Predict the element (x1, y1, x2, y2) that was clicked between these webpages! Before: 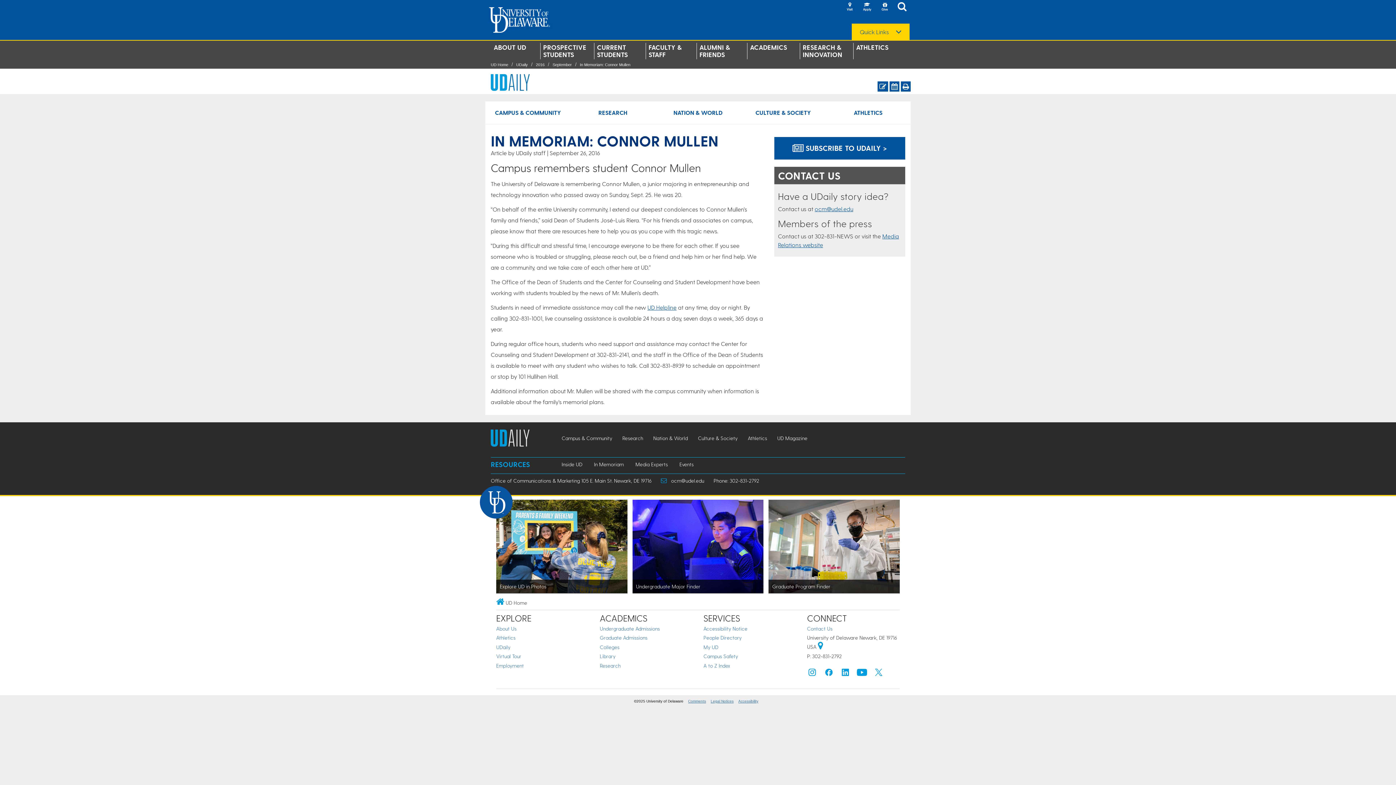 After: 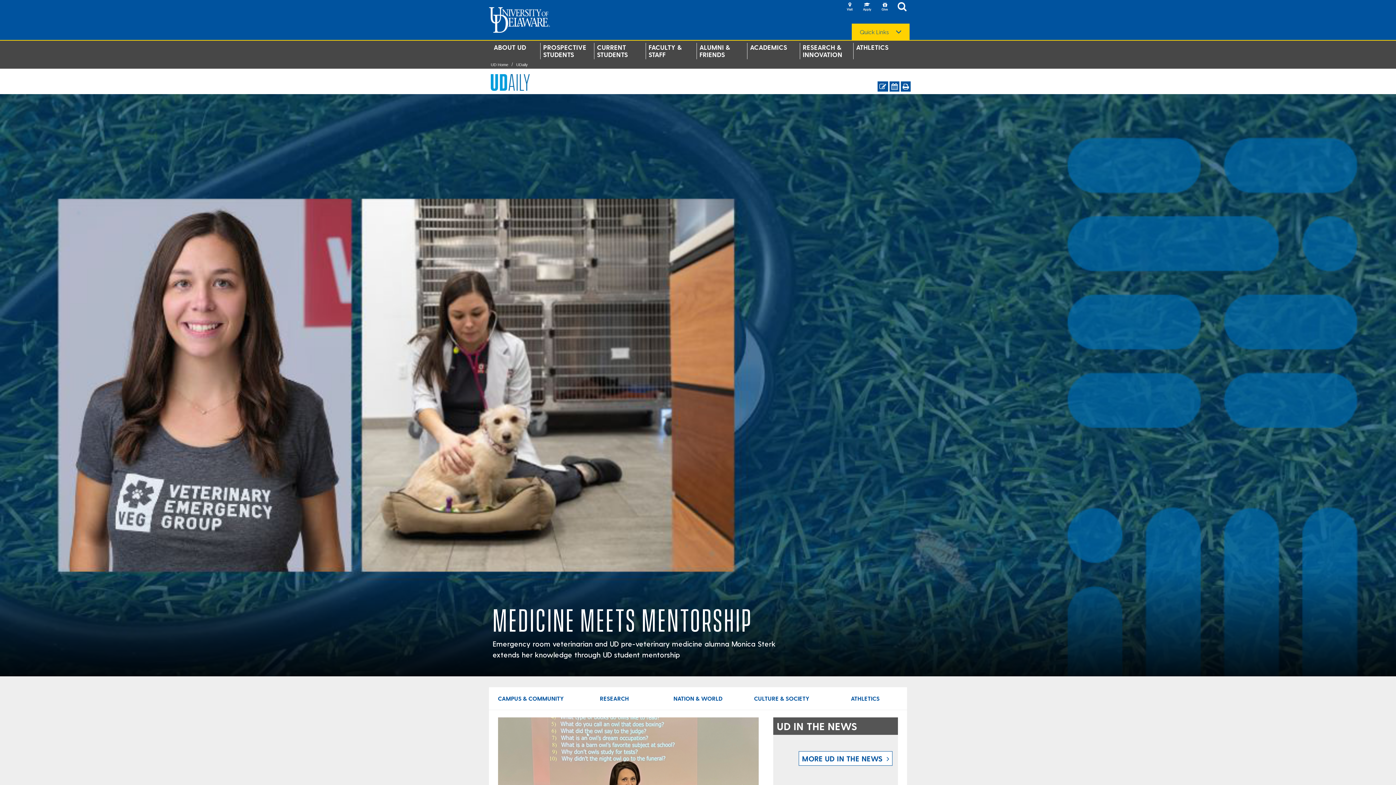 Action: label: UDaily bbox: (496, 644, 510, 650)